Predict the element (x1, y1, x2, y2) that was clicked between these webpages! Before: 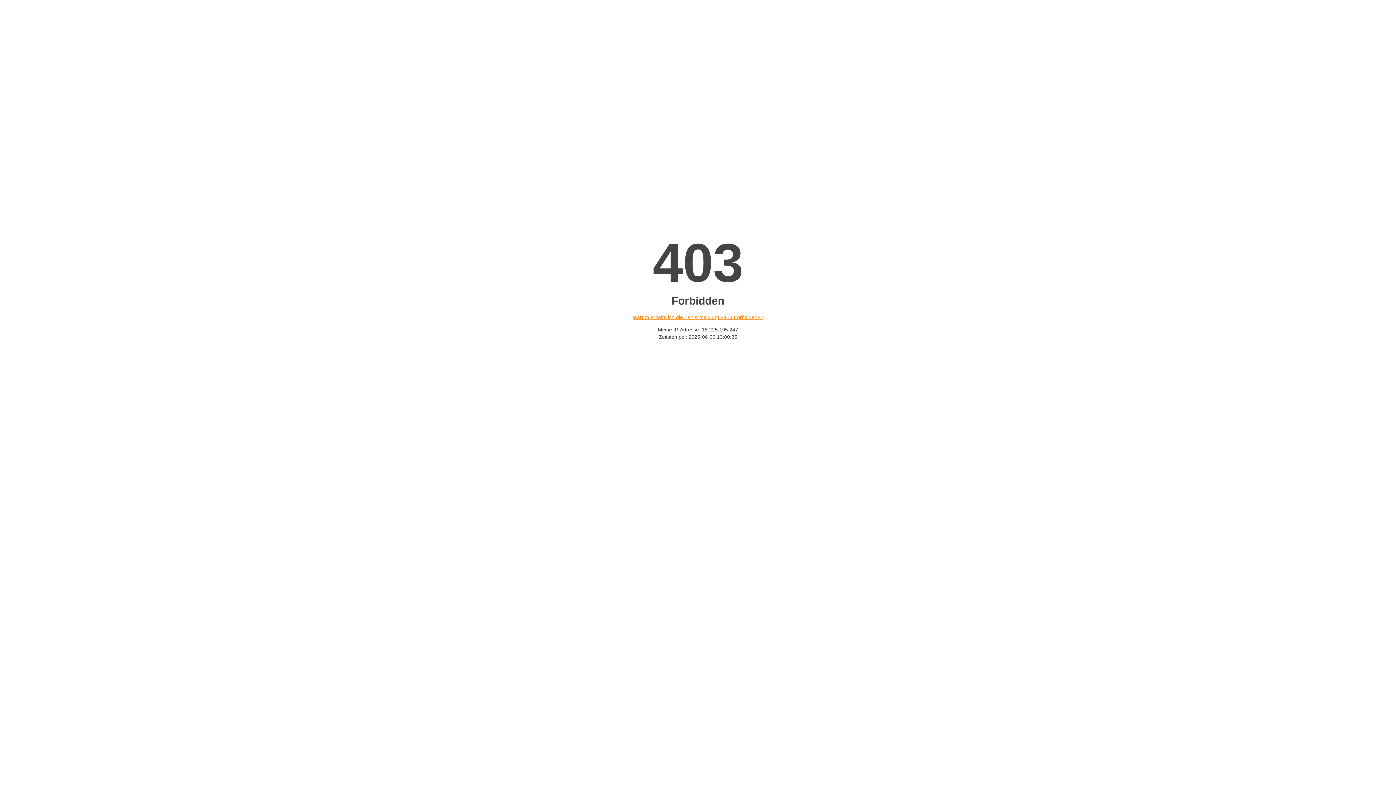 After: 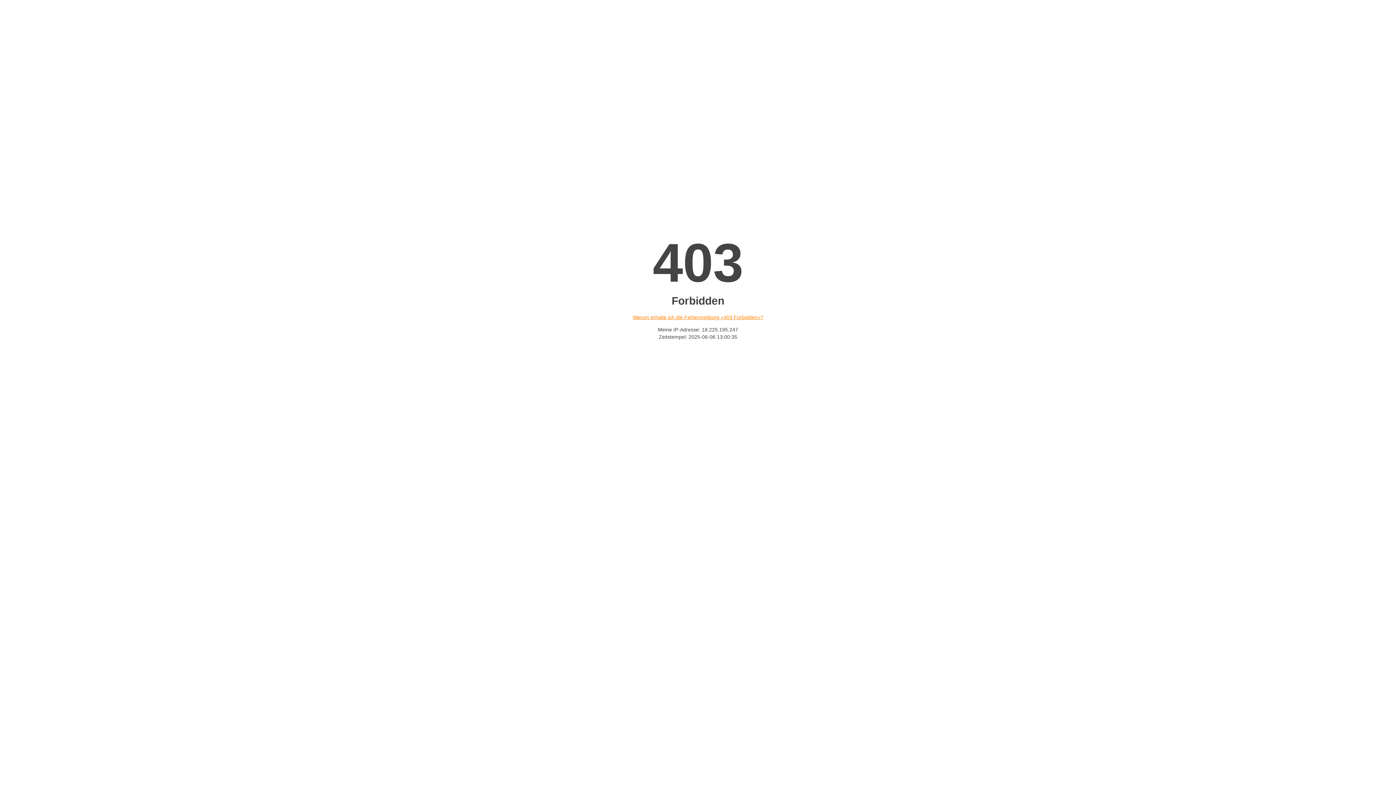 Action: label: Warum erhalte ich die Fehlermeldung «403 Forbidden»? bbox: (632, 314, 763, 320)